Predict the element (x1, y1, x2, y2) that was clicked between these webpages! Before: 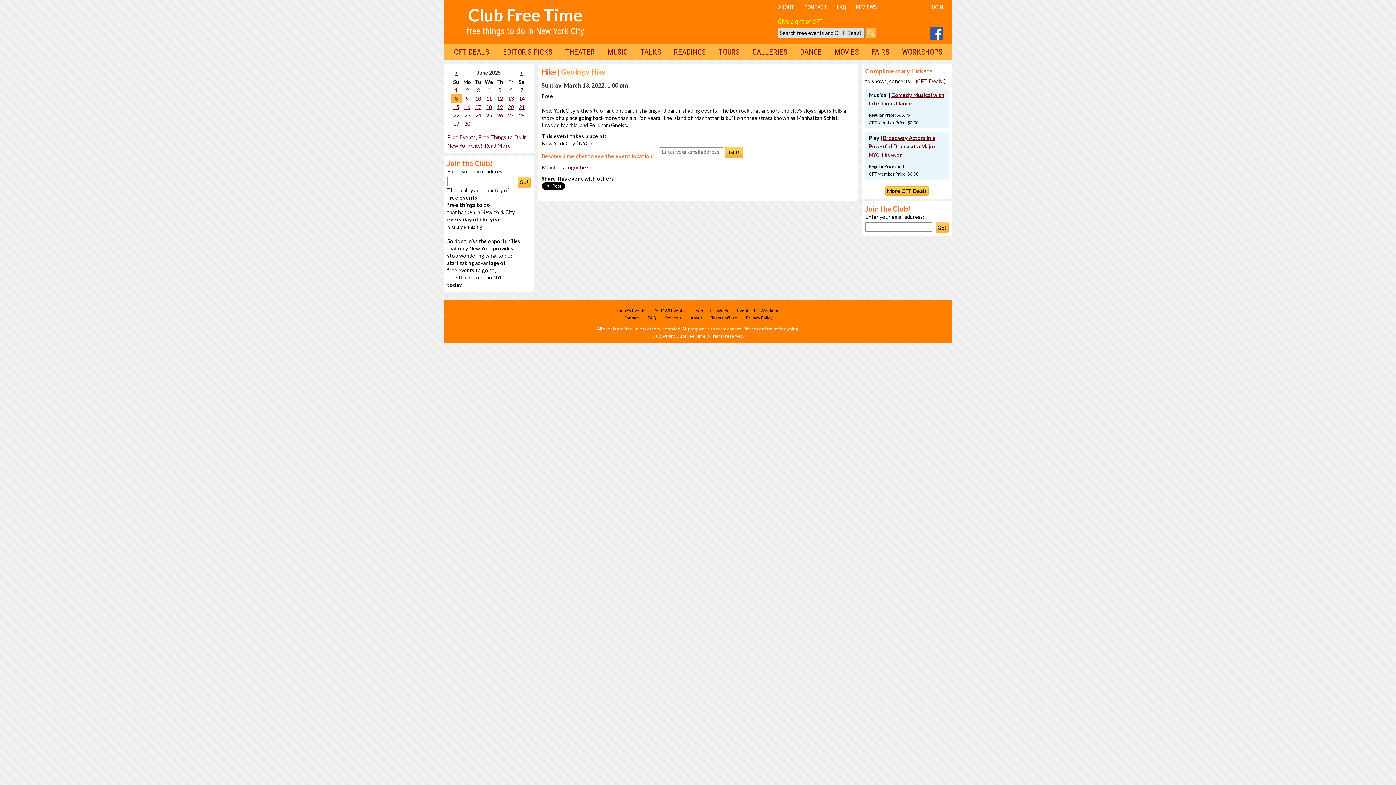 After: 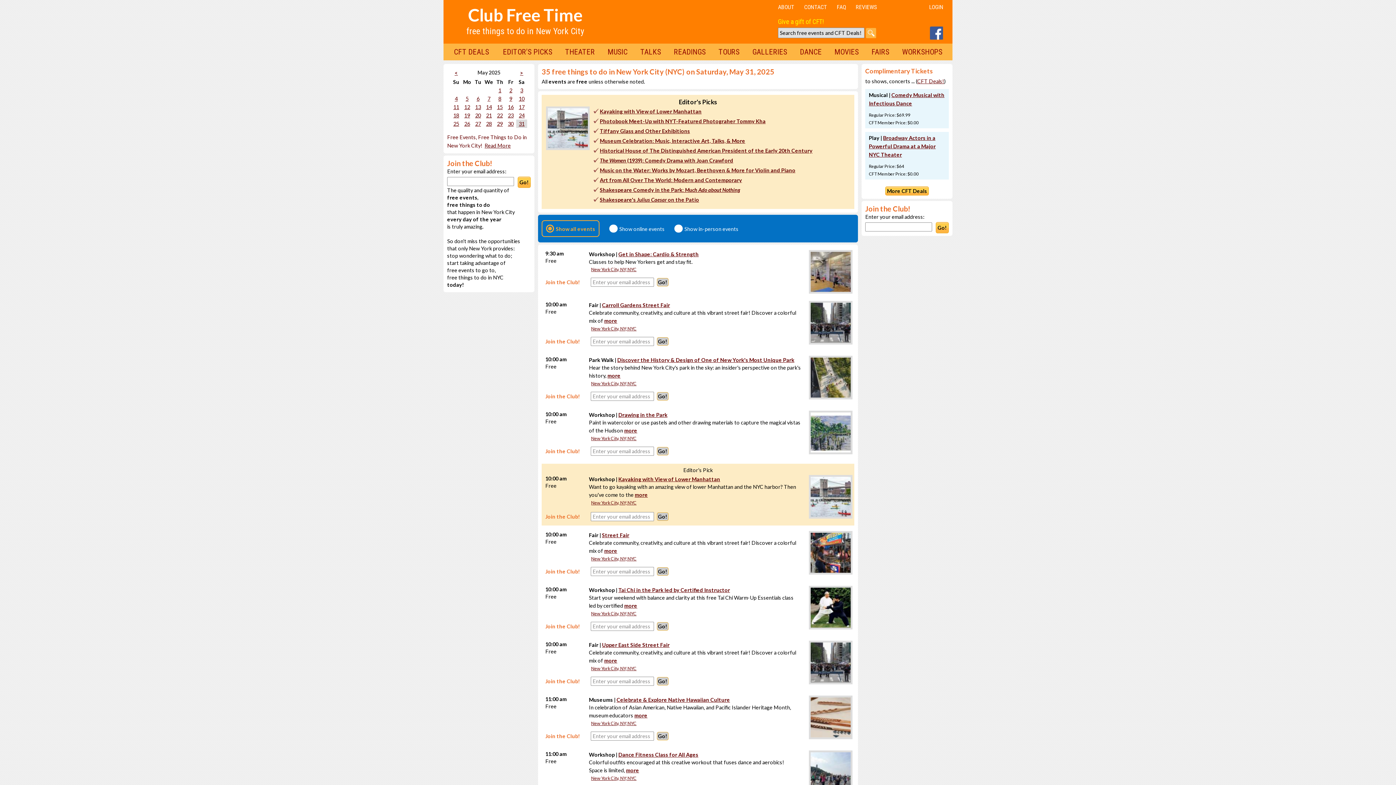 Action: label: < bbox: (454, 69, 458, 76)